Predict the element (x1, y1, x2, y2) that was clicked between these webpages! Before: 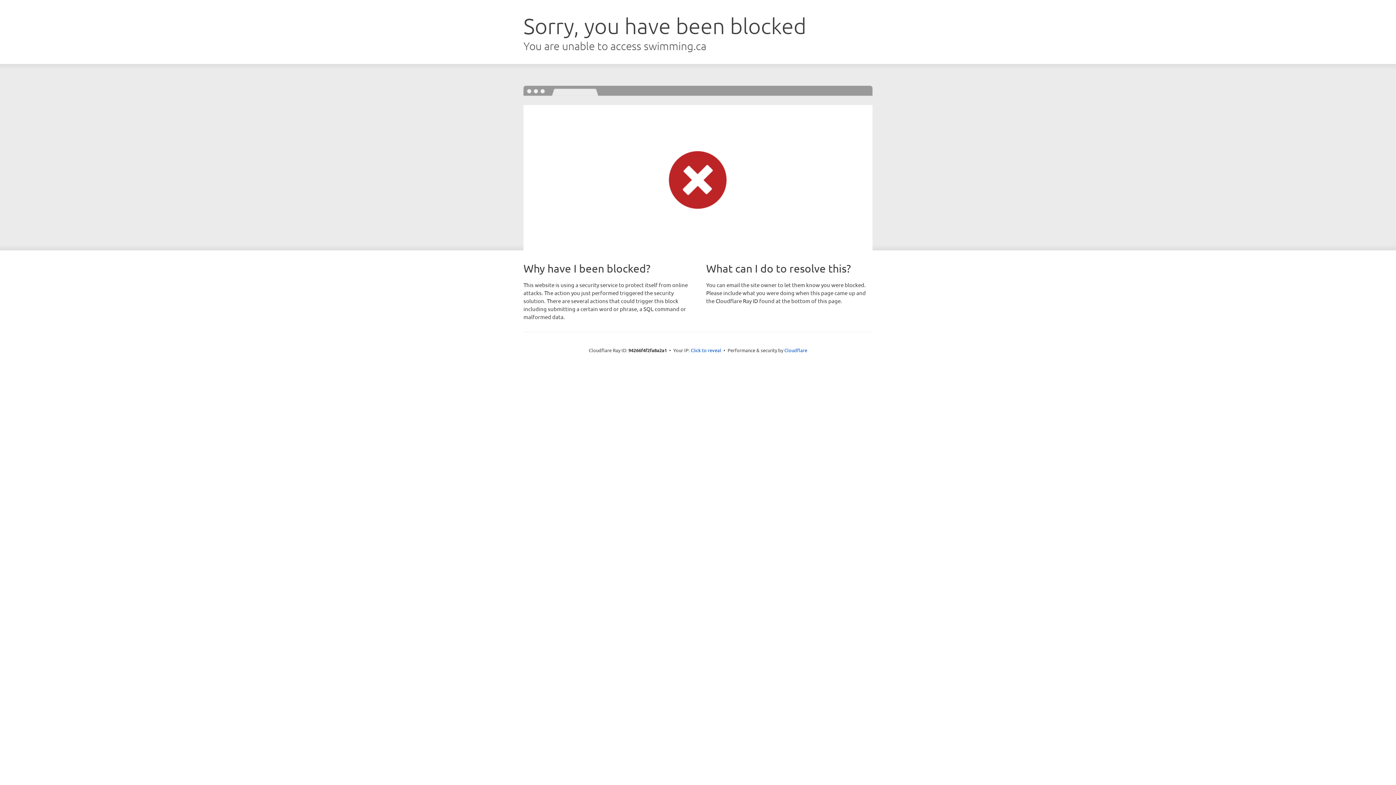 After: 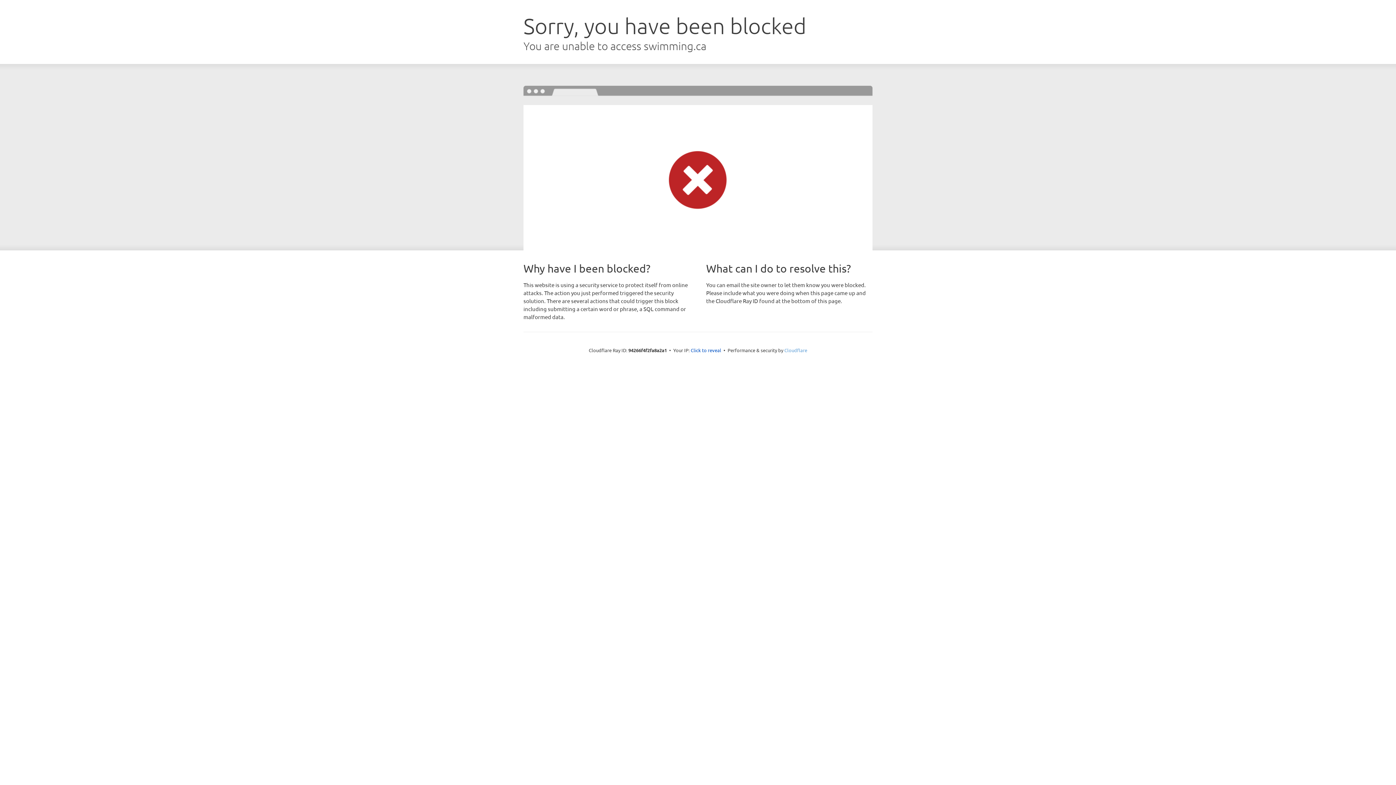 Action: label: Cloudflare bbox: (784, 347, 807, 353)